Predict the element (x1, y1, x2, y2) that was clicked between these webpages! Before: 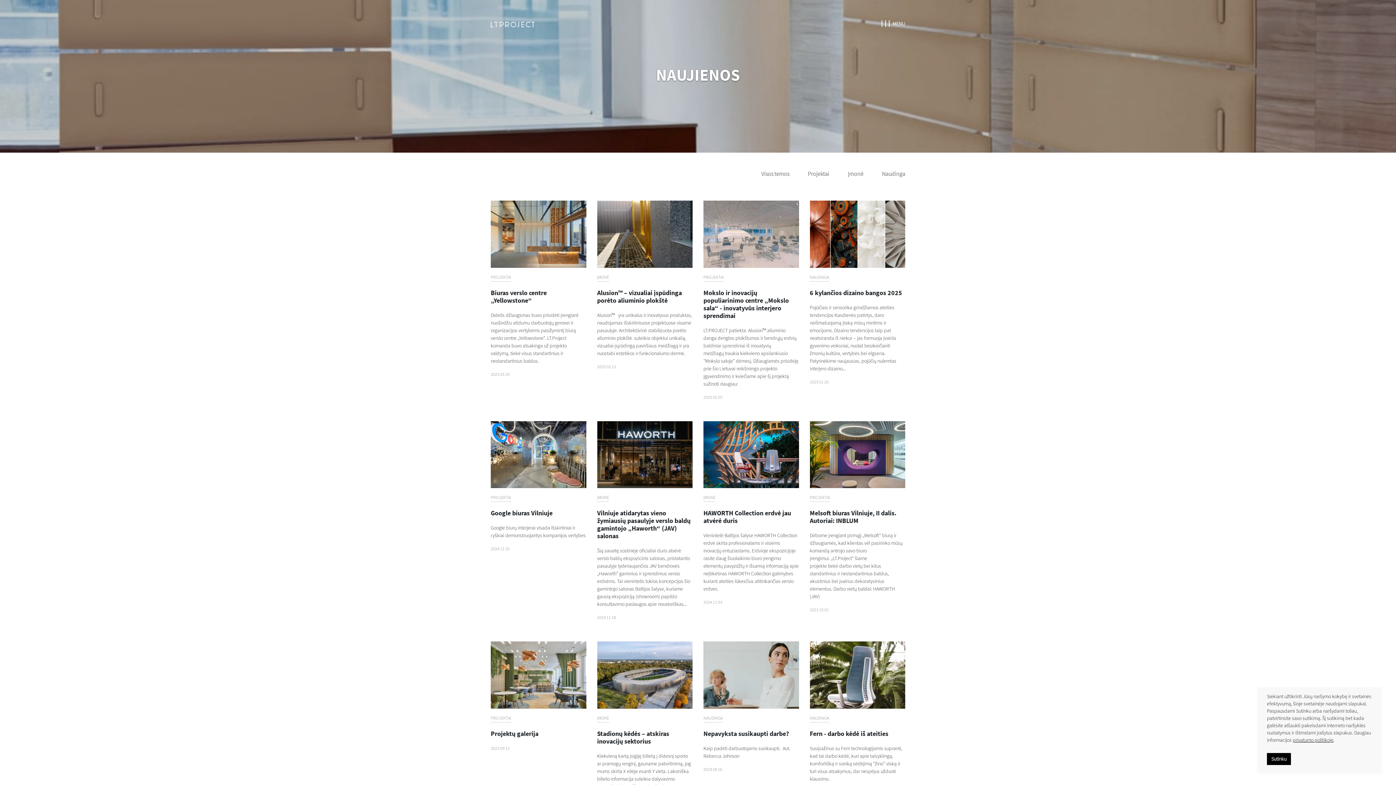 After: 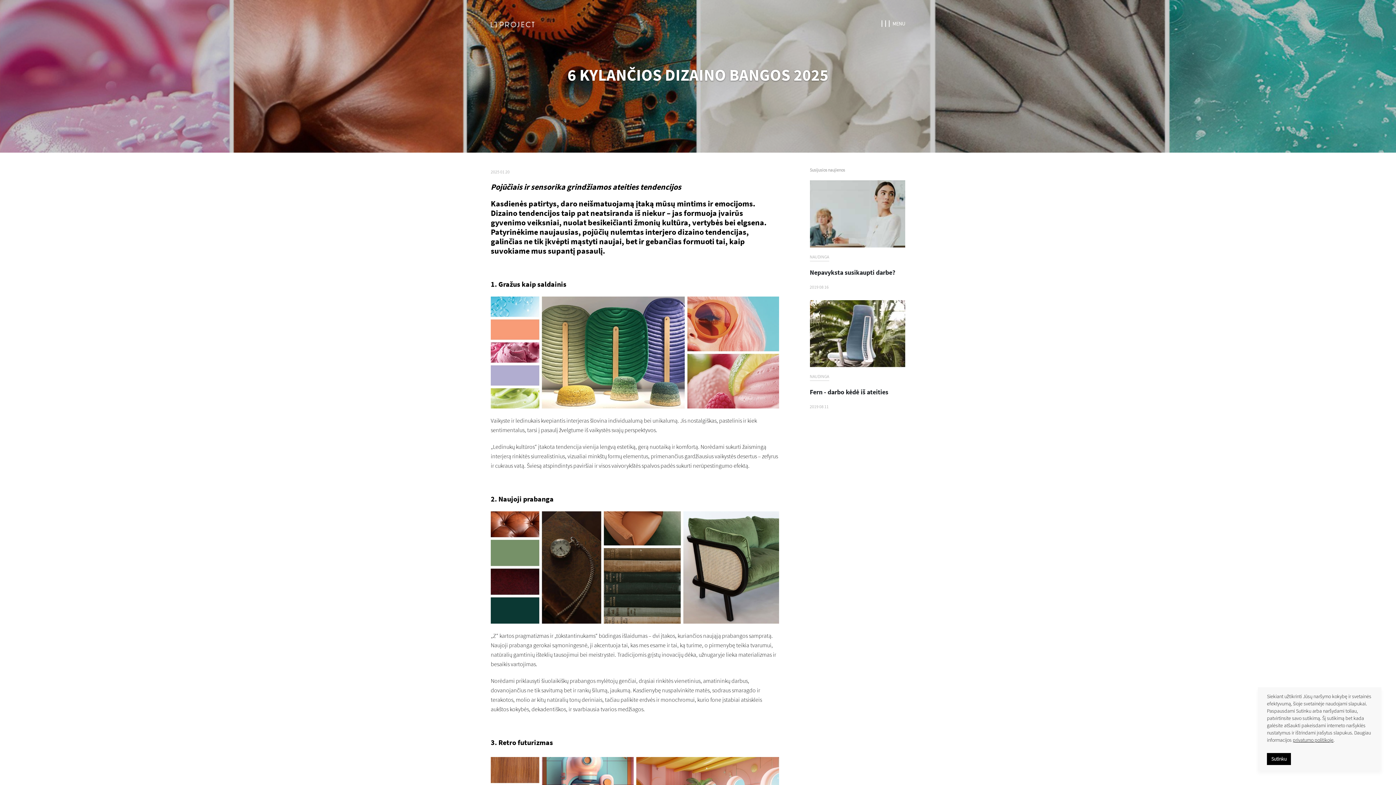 Action: bbox: (810, 200, 905, 384) label: NAUDINGA
6 kylančios dizaino bangos 2025

Pojūčiais ir sensorika grindžiamos ateities tendencijos Kasdienės patirtys, daro neišmatuojamą įtaką mūsų mintims ir emocijoms. Dizaino tendencijos taip pat neatsiranda iš niekur – jas formuoja įvairūs gyvenimo veiksniai, nuolat besikeičianti žmonių kultūra, vertybės bei elgsena. Patyrinėkime naujausias, pojūčių nulemtas interjero dizaino...

2025 01 20